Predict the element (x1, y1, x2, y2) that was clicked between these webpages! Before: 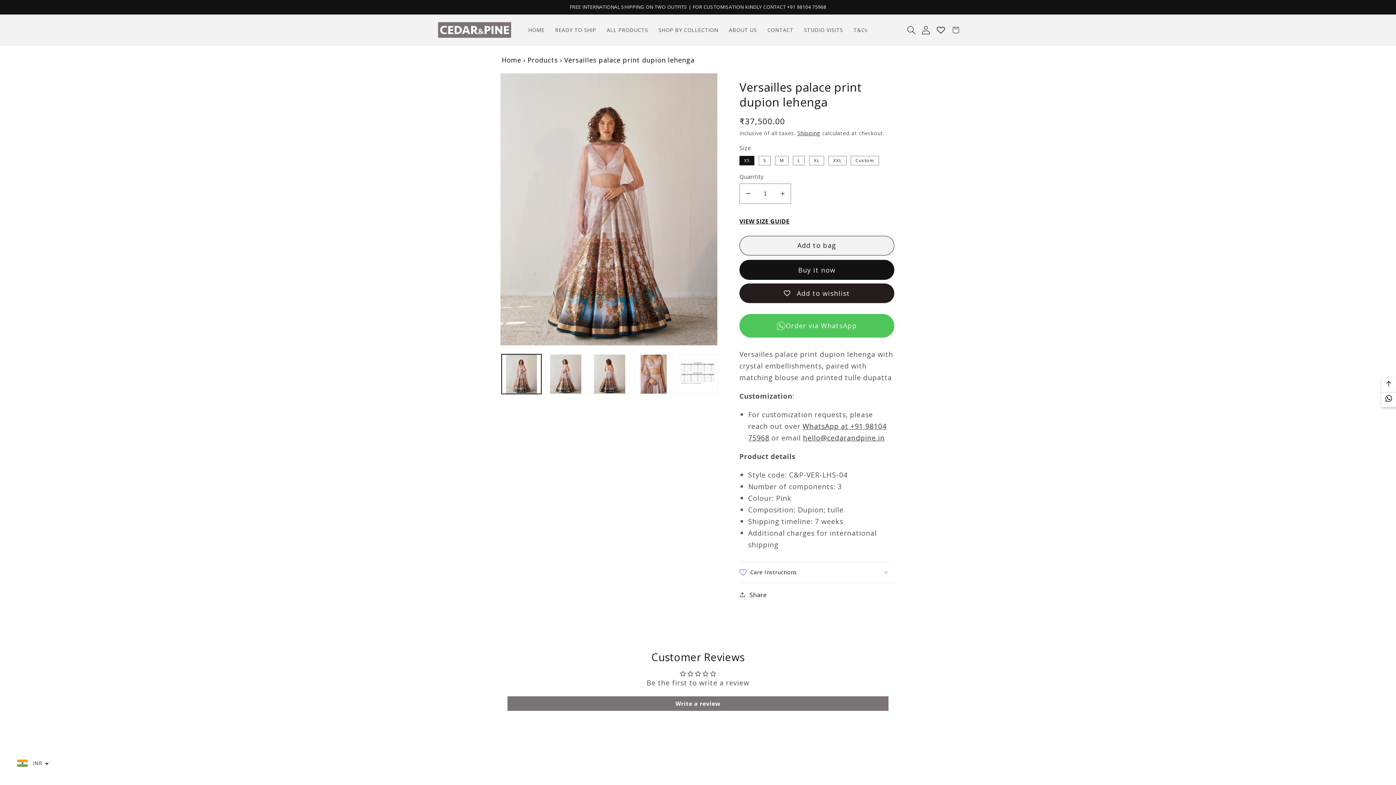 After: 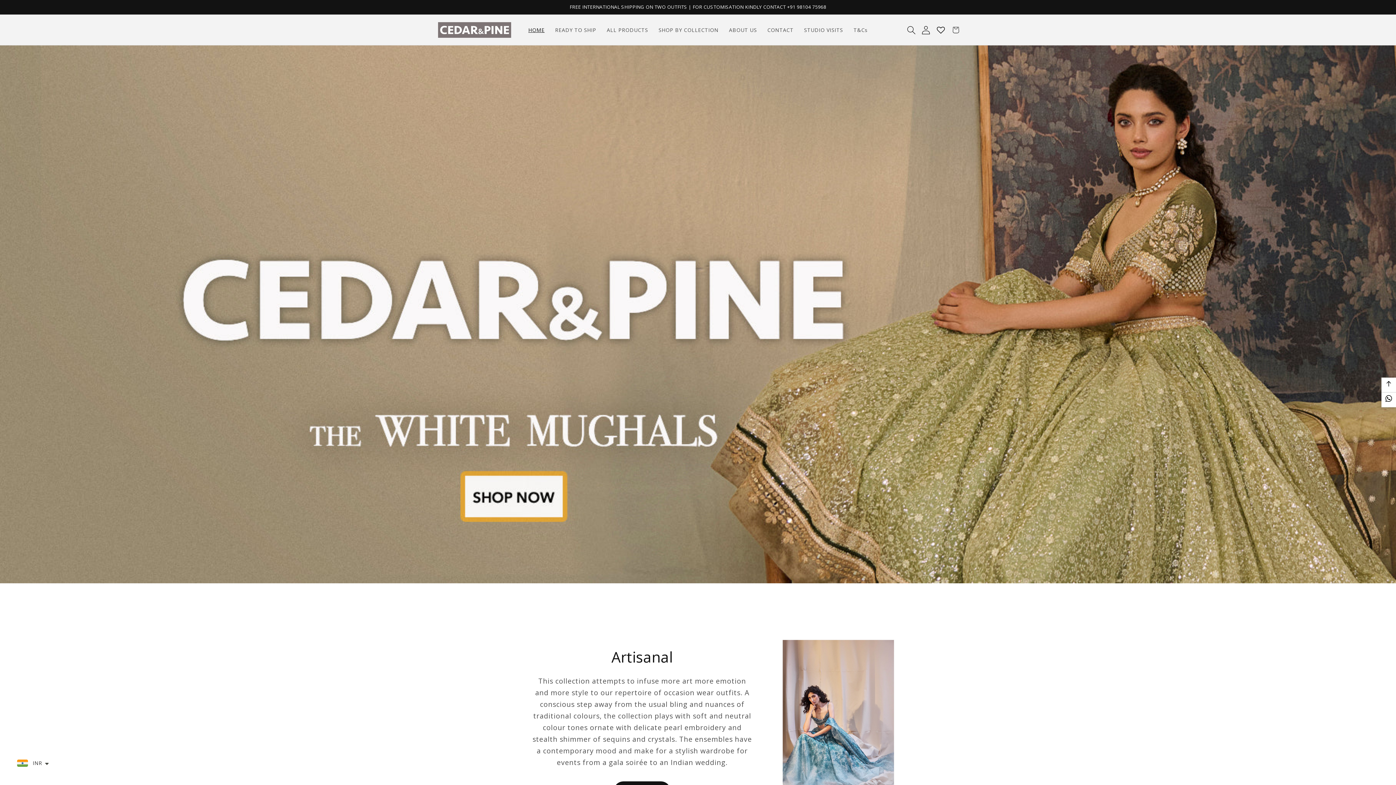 Action: label: Home bbox: (501, 55, 521, 64)